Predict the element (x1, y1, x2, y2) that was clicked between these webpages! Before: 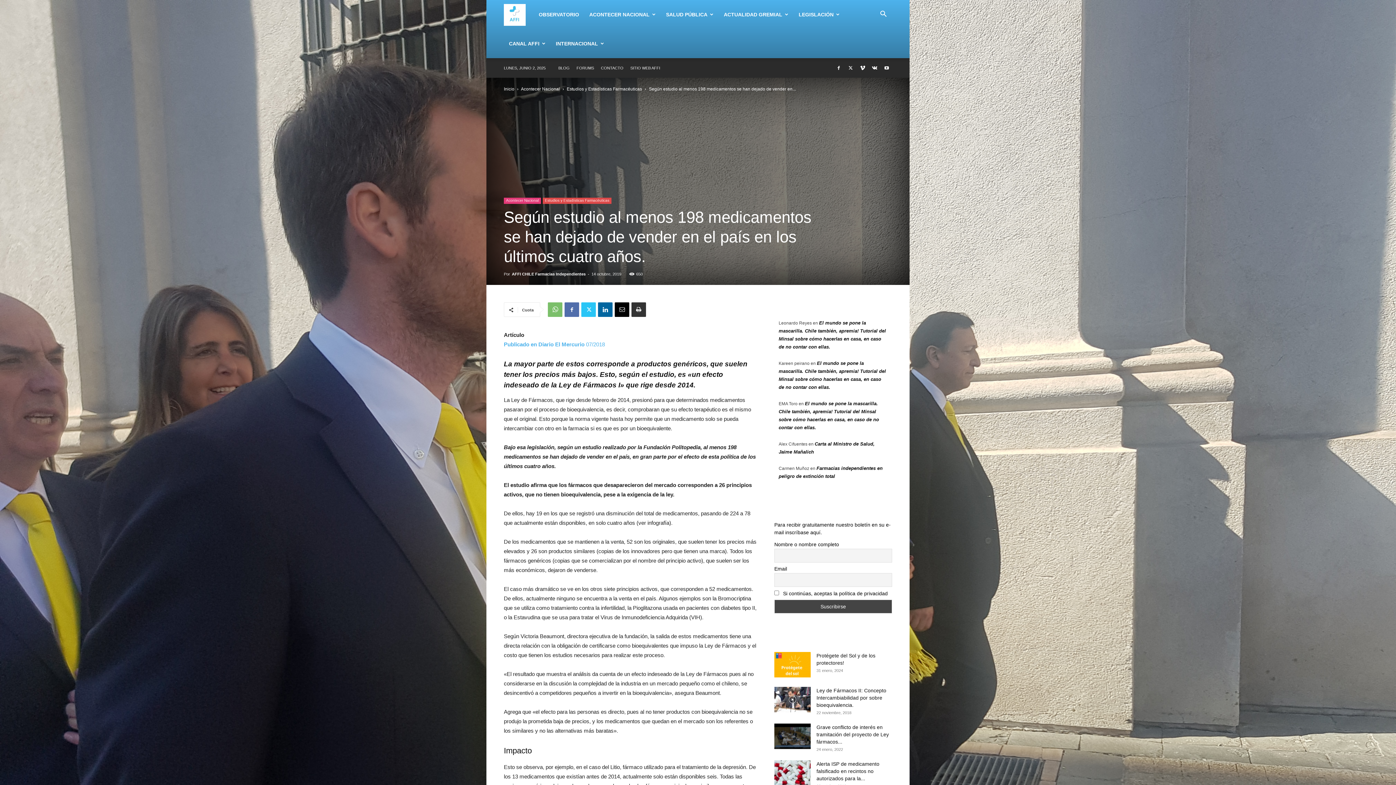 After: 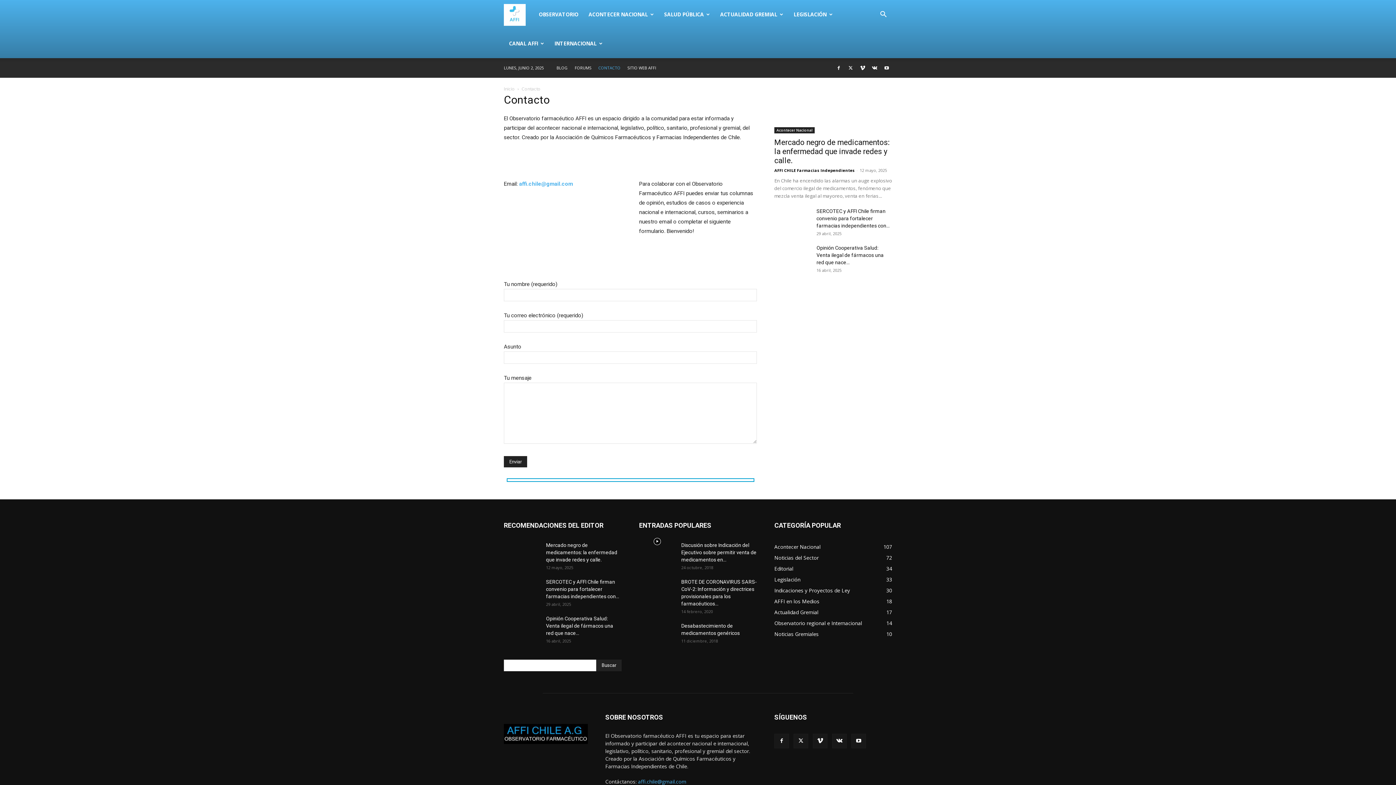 Action: label: CONTACTO bbox: (601, 65, 623, 70)